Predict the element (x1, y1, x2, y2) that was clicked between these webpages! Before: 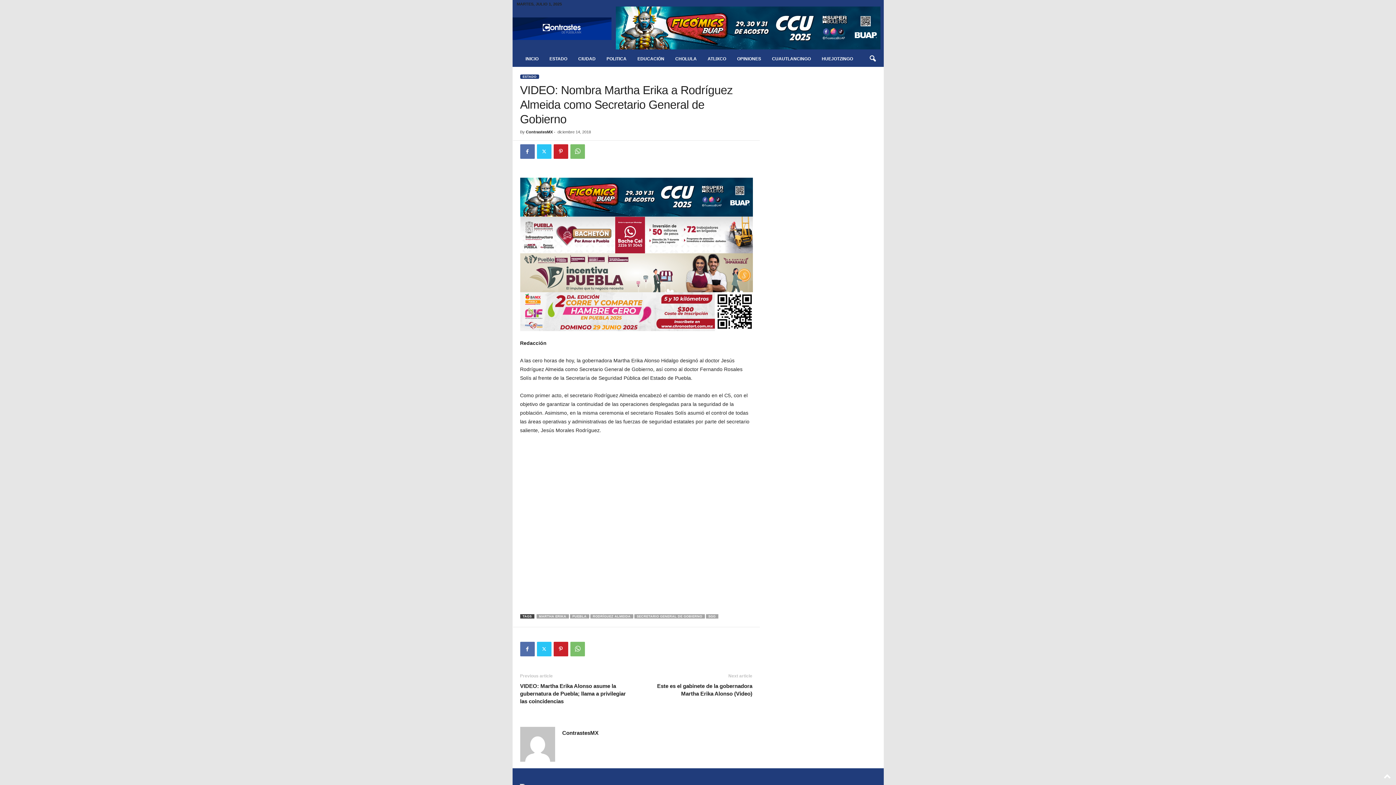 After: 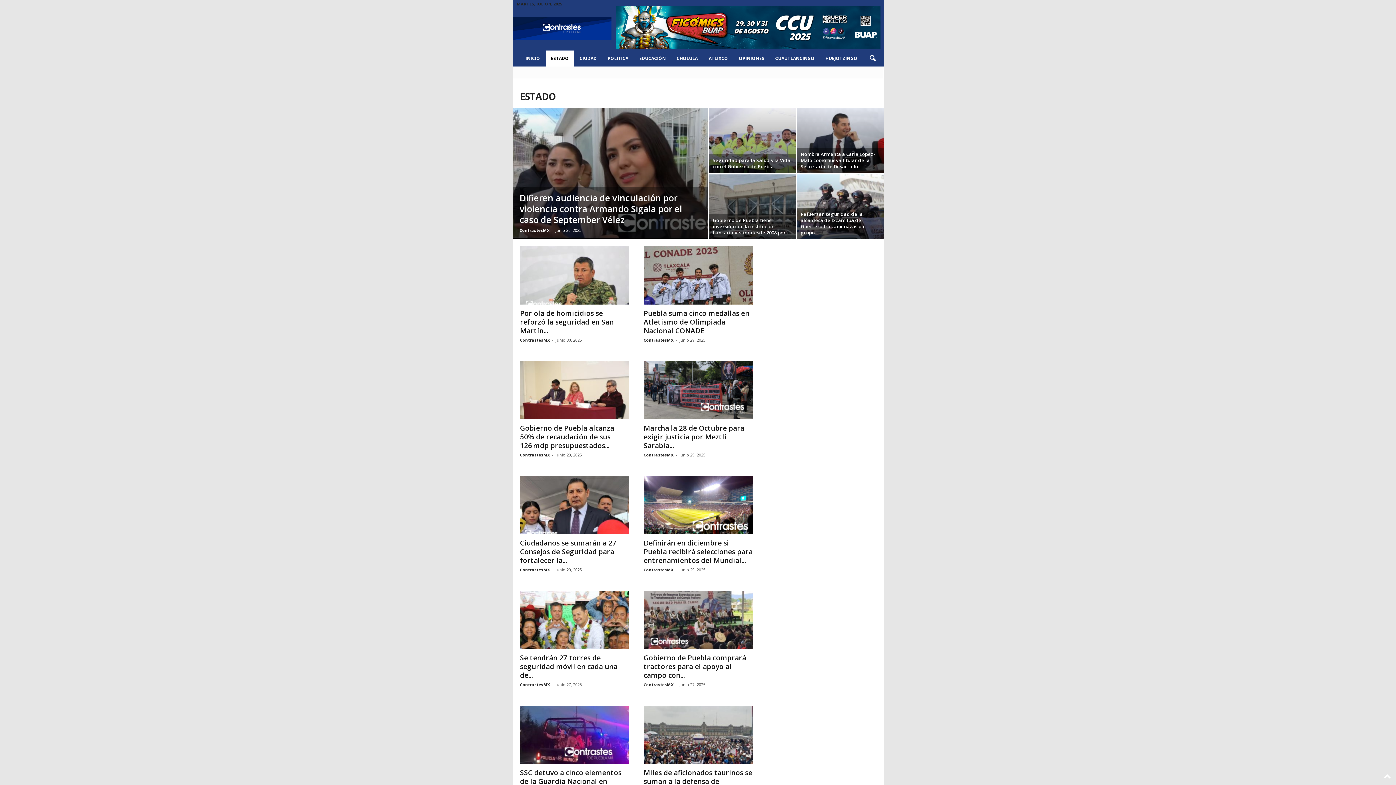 Action: label: ESTADO bbox: (544, 50, 572, 66)